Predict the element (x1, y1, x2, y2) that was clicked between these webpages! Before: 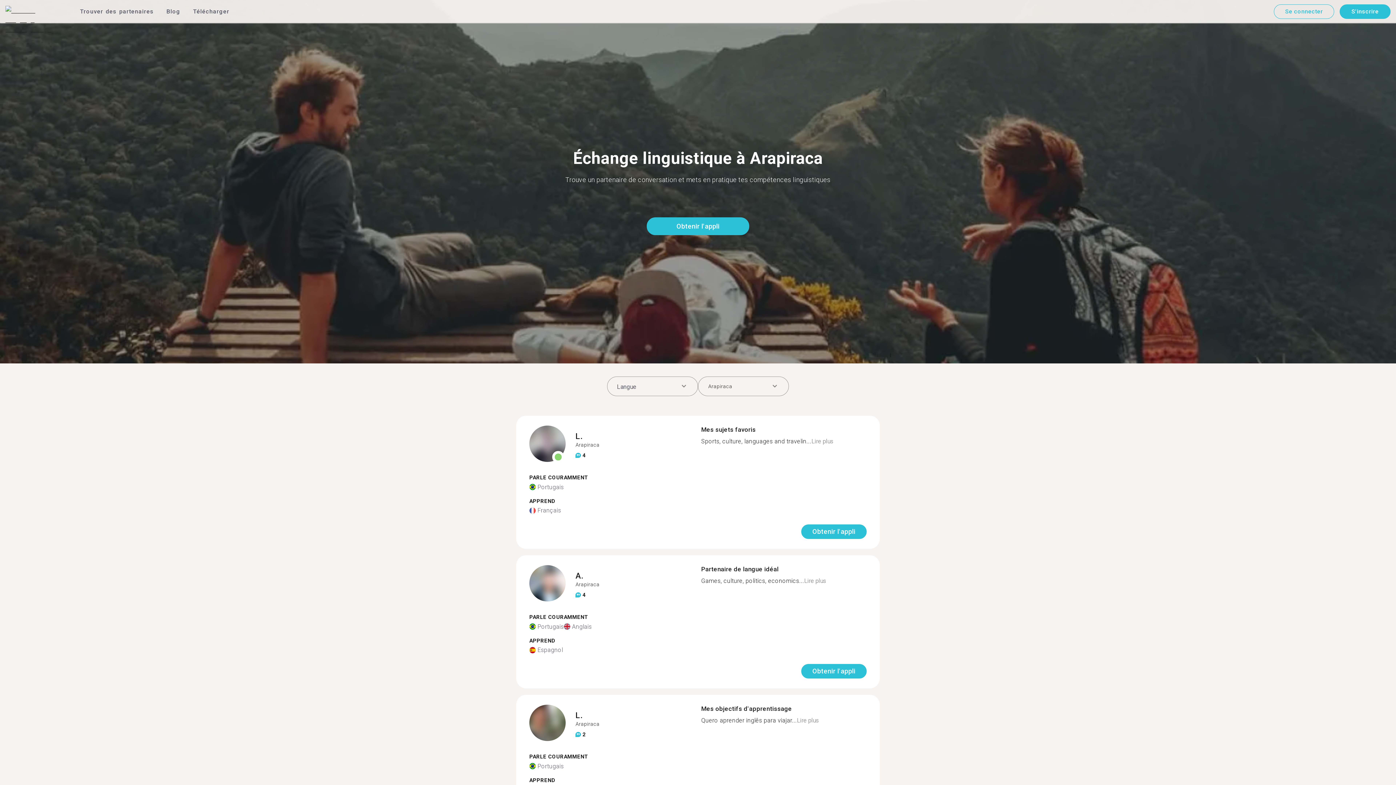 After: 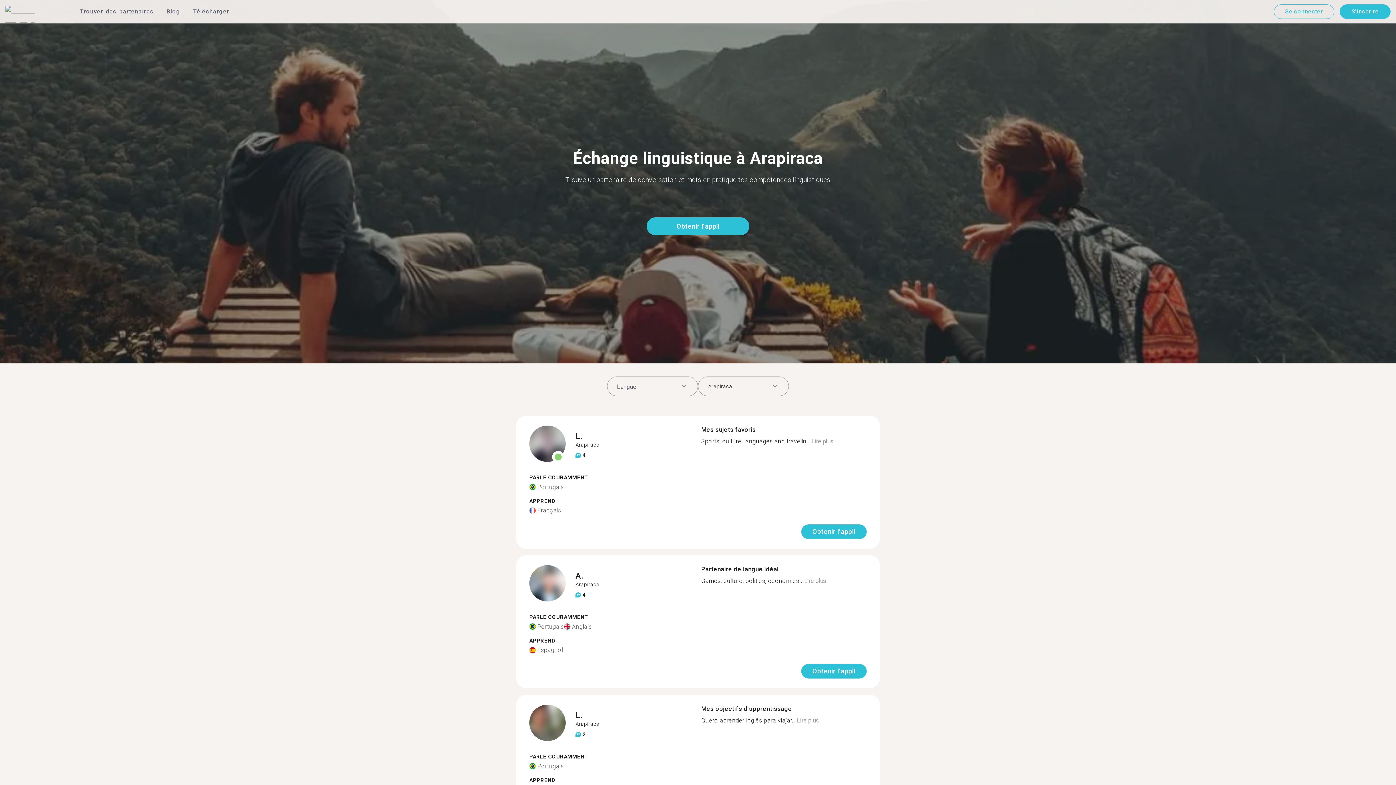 Action: label: Lire plus bbox: (797, 717, 819, 724)